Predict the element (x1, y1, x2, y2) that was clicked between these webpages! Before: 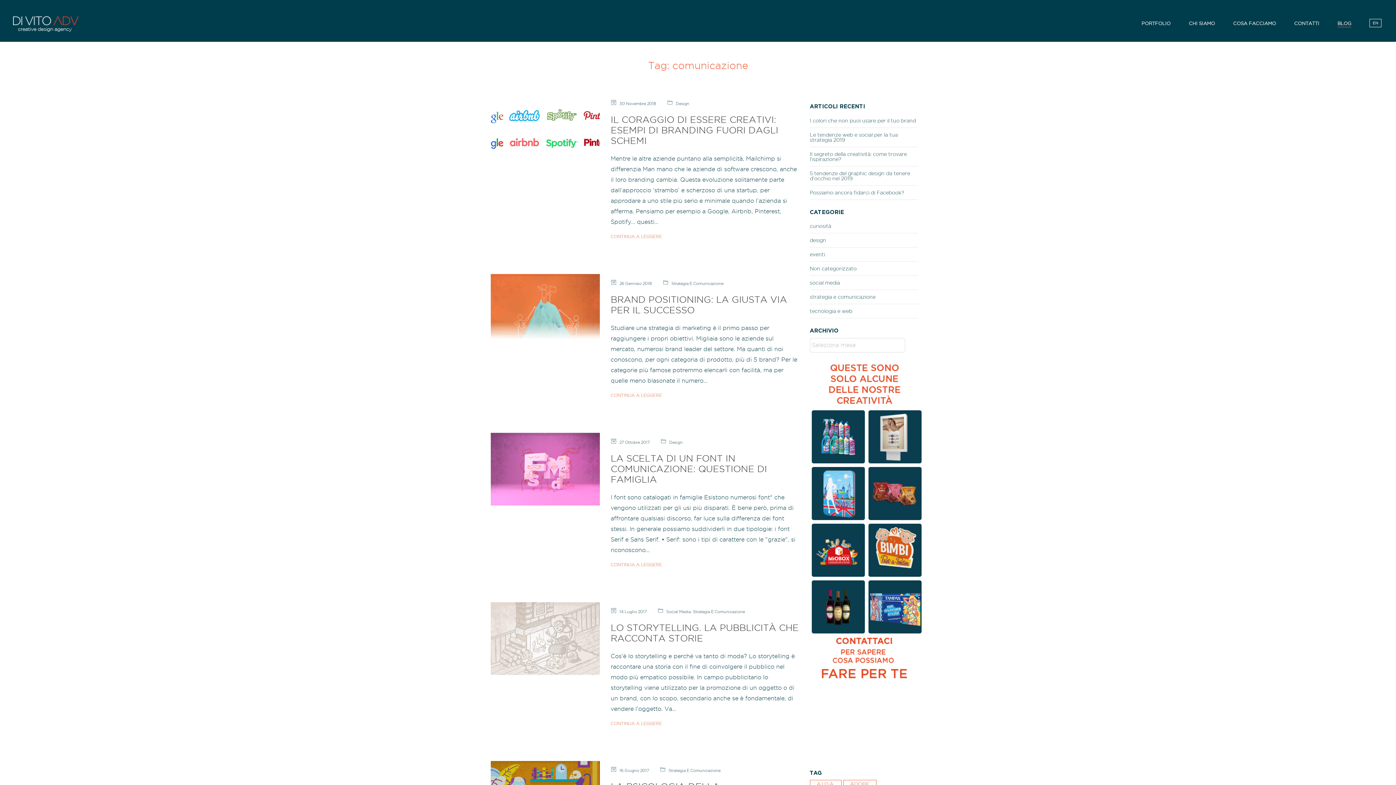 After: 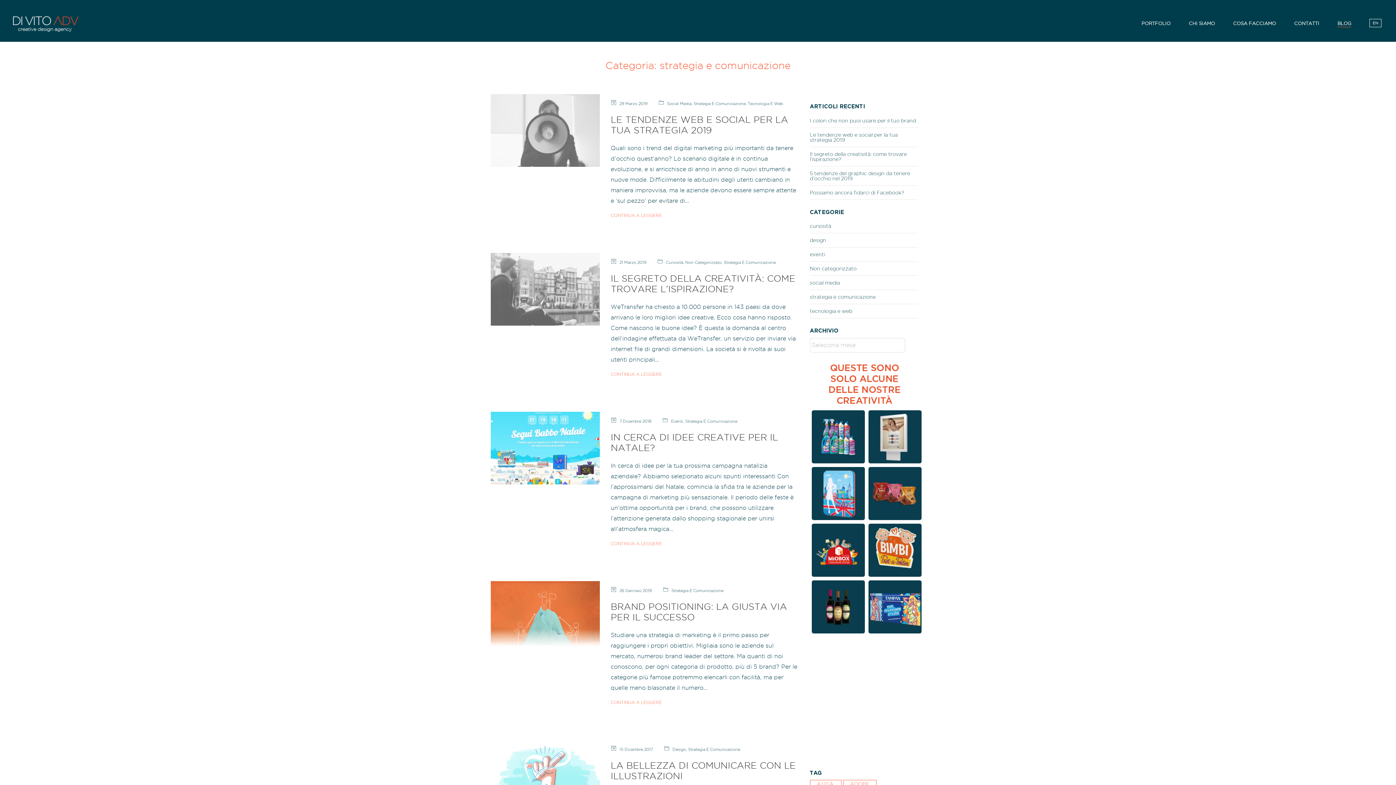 Action: label: strategia e comunicazione bbox: (810, 294, 875, 300)